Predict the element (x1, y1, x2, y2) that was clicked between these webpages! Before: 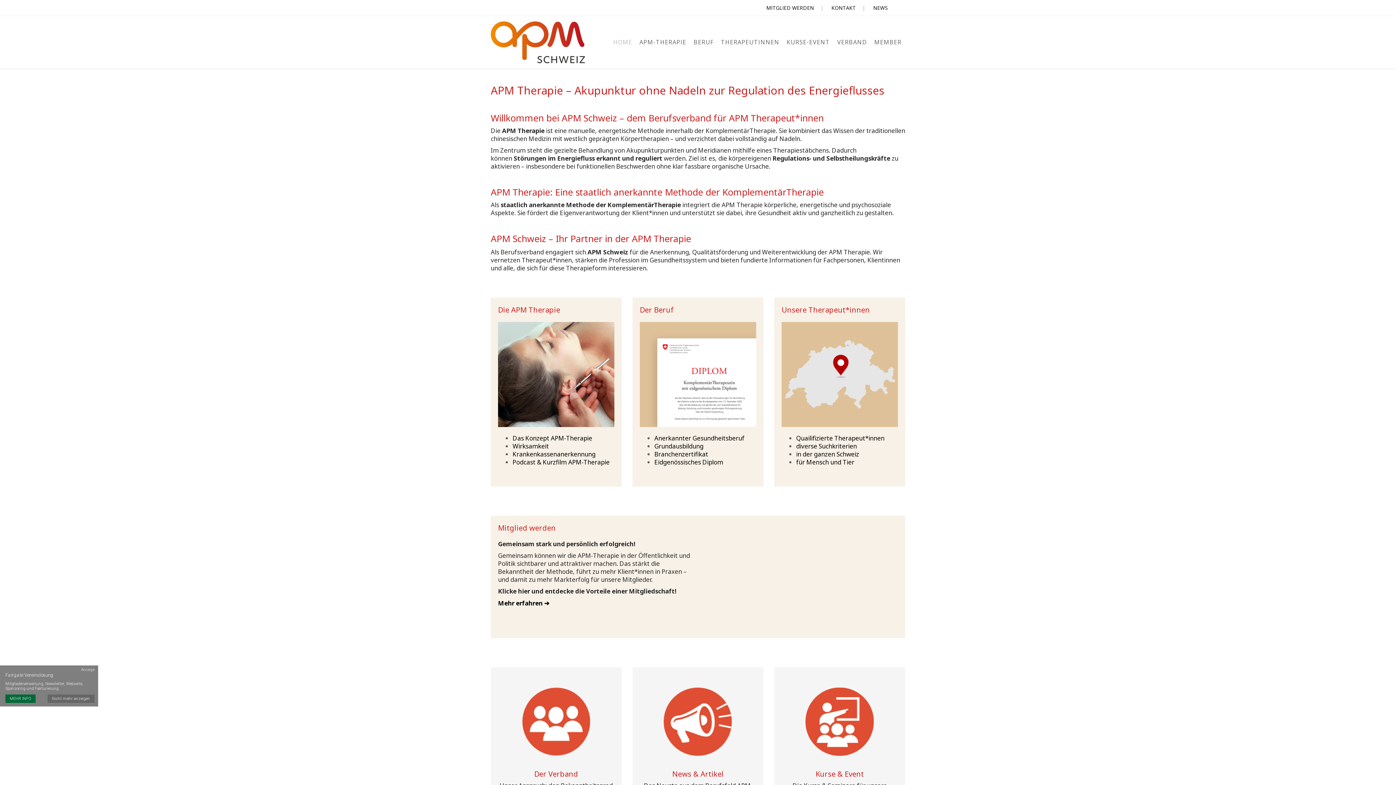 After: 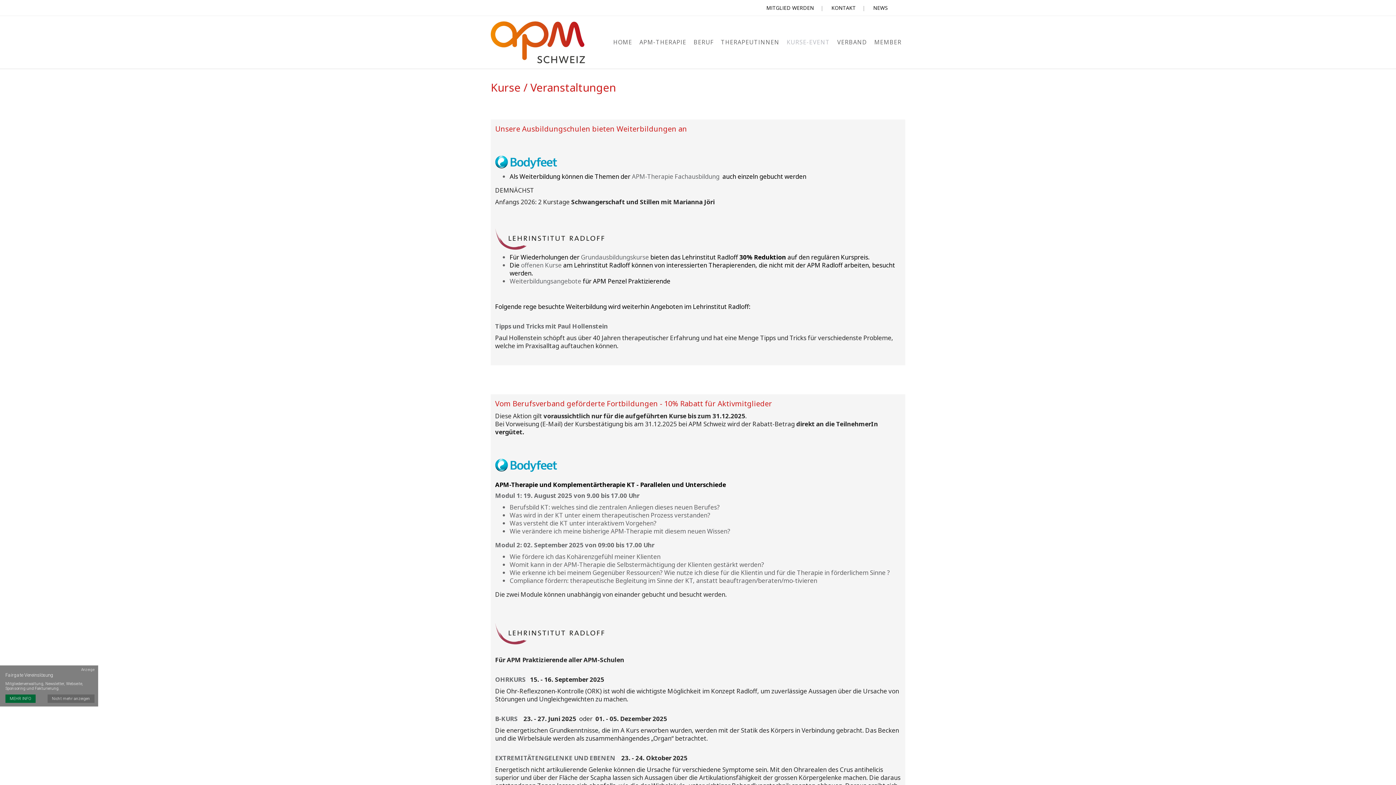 Action: bbox: (783, 29, 833, 54) label: KURSE-EVENT